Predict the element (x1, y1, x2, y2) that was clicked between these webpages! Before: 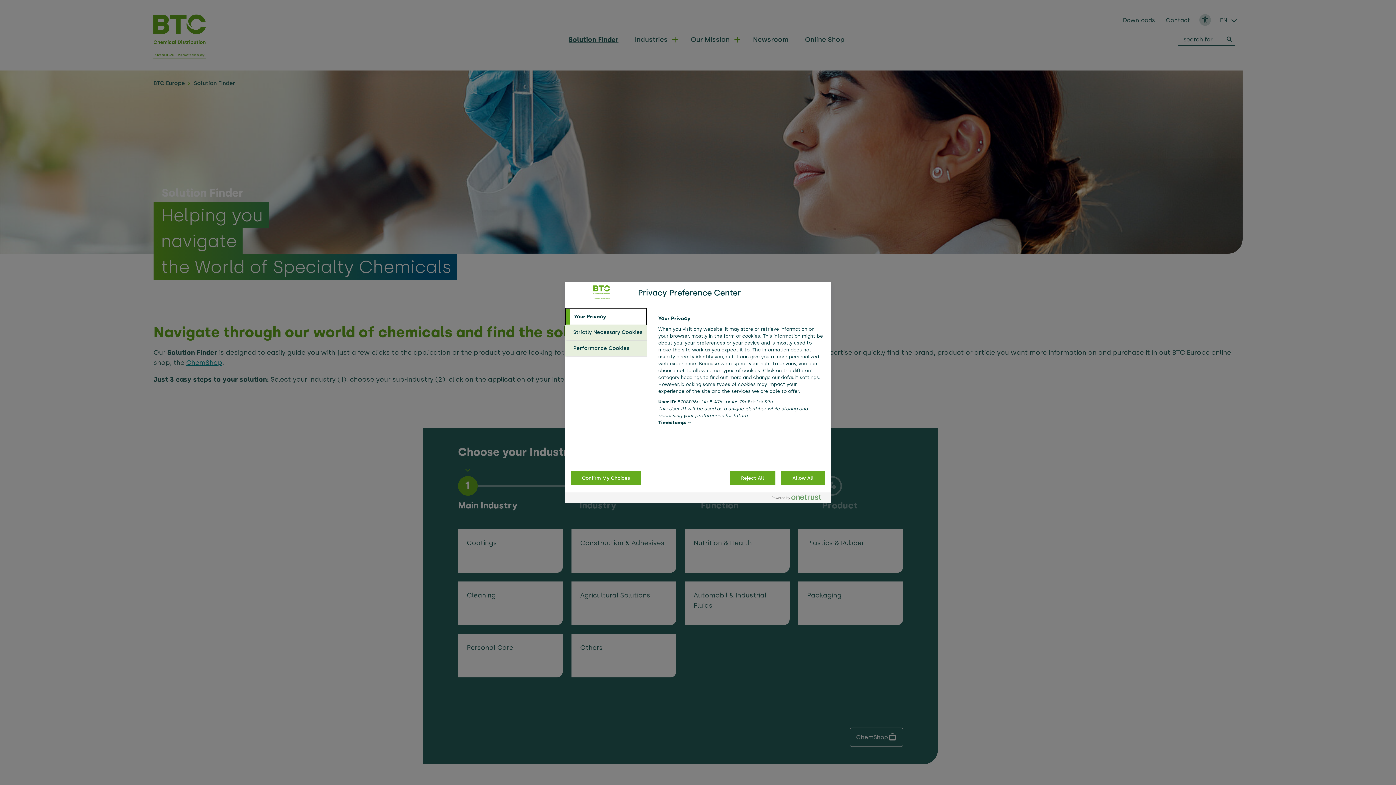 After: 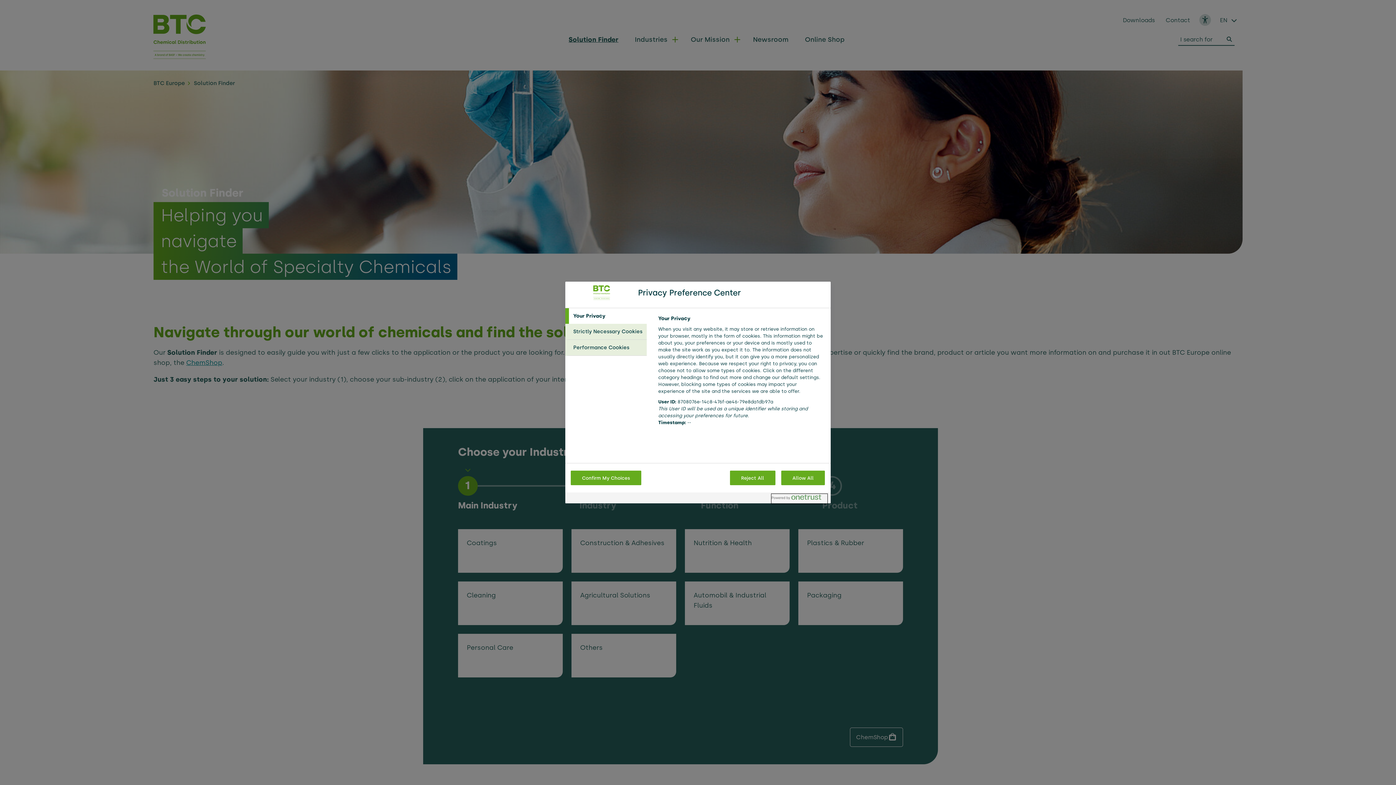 Action: label: Powered by OneTrust Opens in a new Tab bbox: (772, 494, 827, 503)